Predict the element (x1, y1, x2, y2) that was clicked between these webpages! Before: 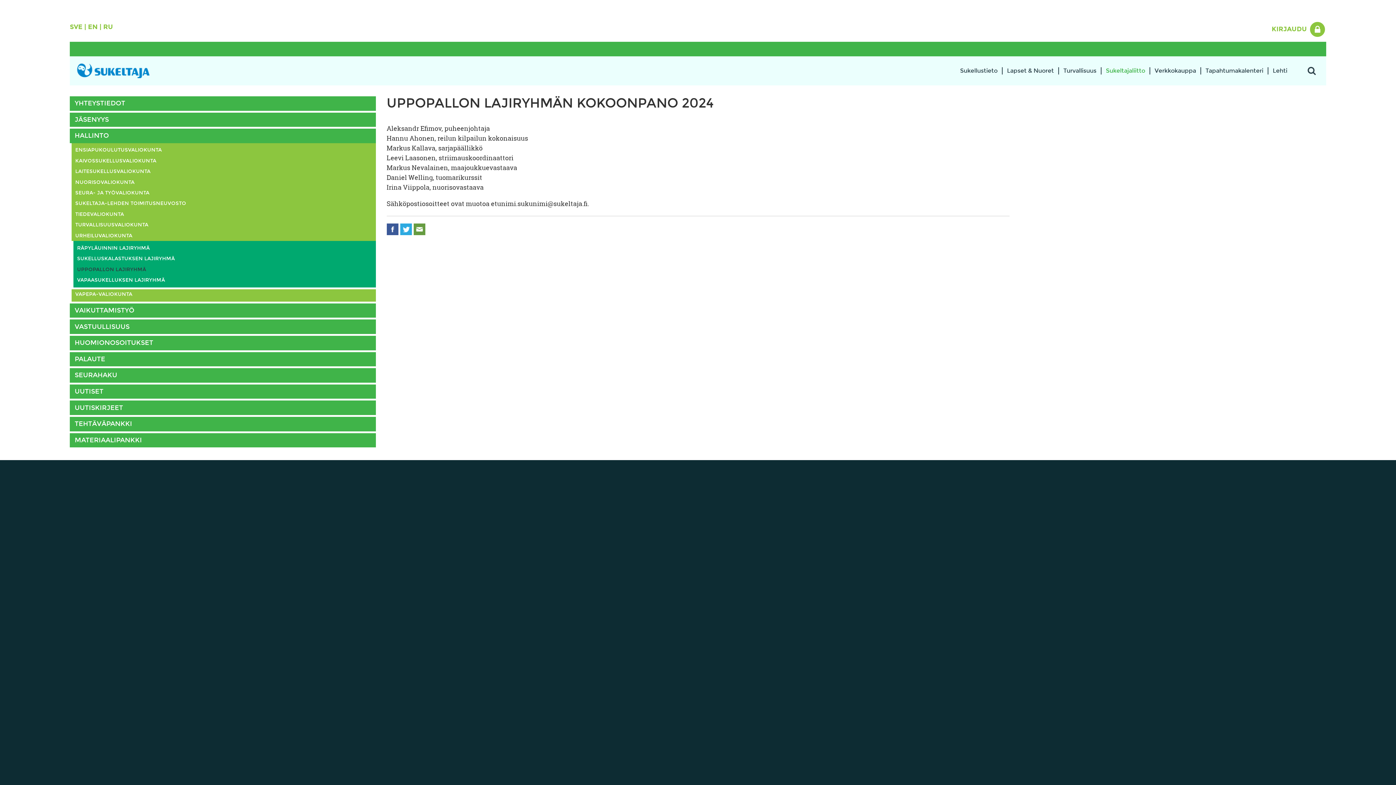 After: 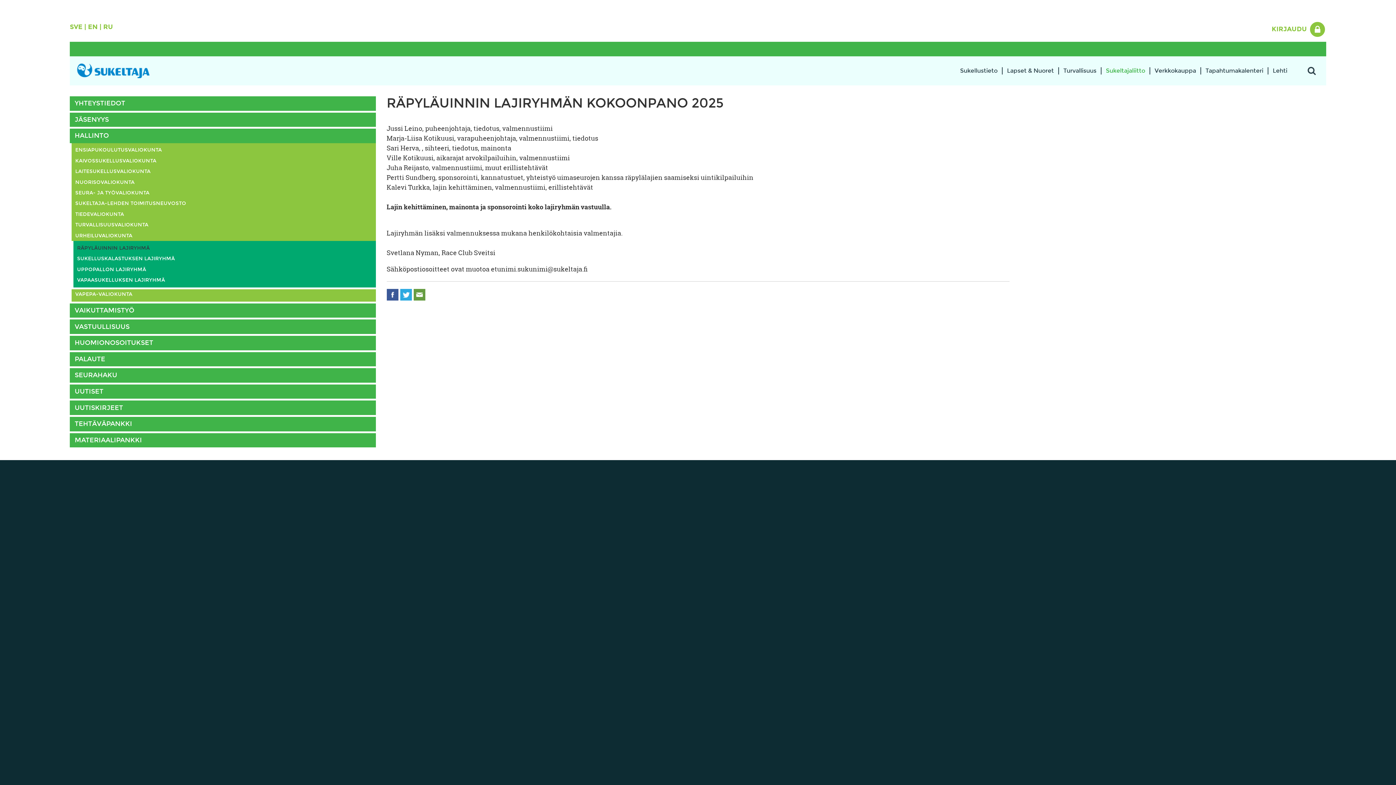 Action: bbox: (73, 241, 375, 253) label: RÄPYLÄUINNIN LAJIRYHMÄ